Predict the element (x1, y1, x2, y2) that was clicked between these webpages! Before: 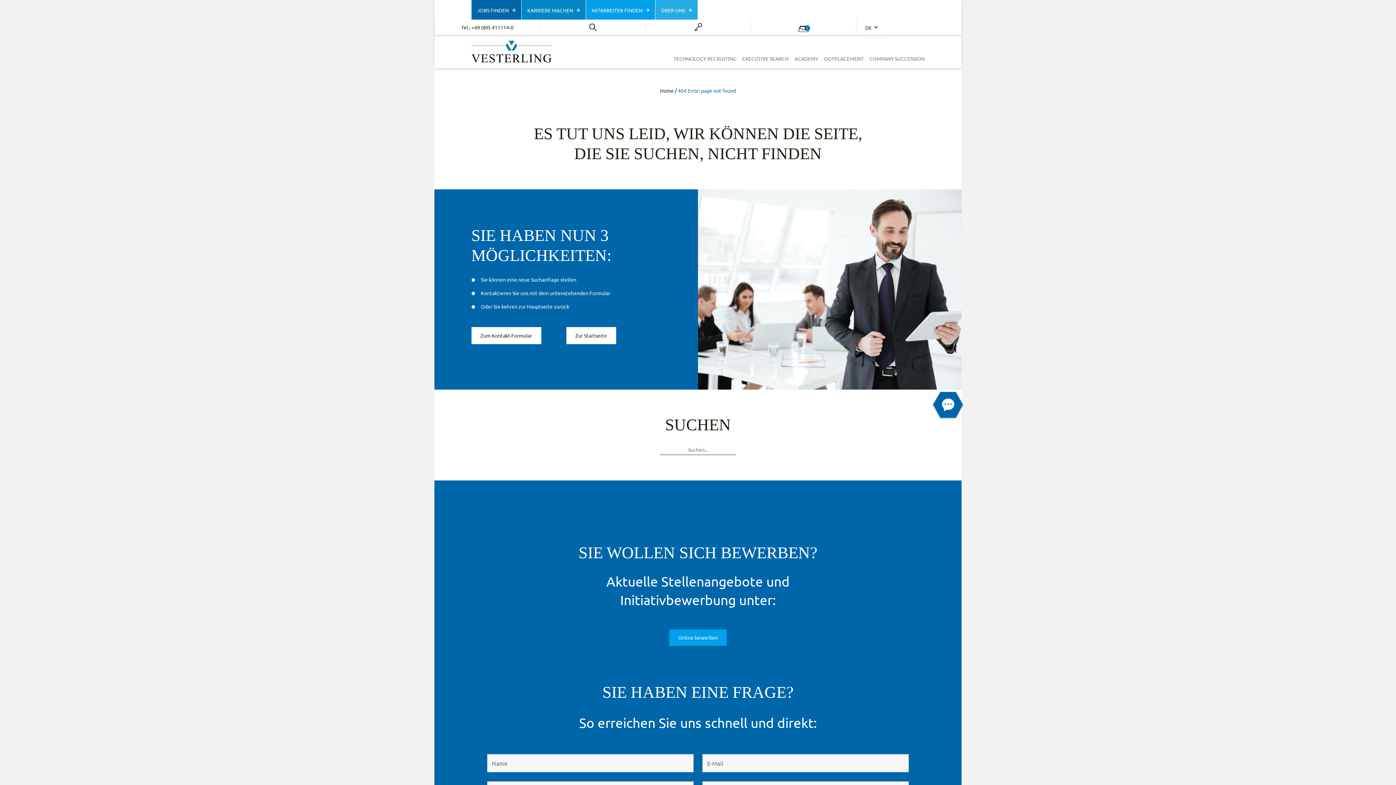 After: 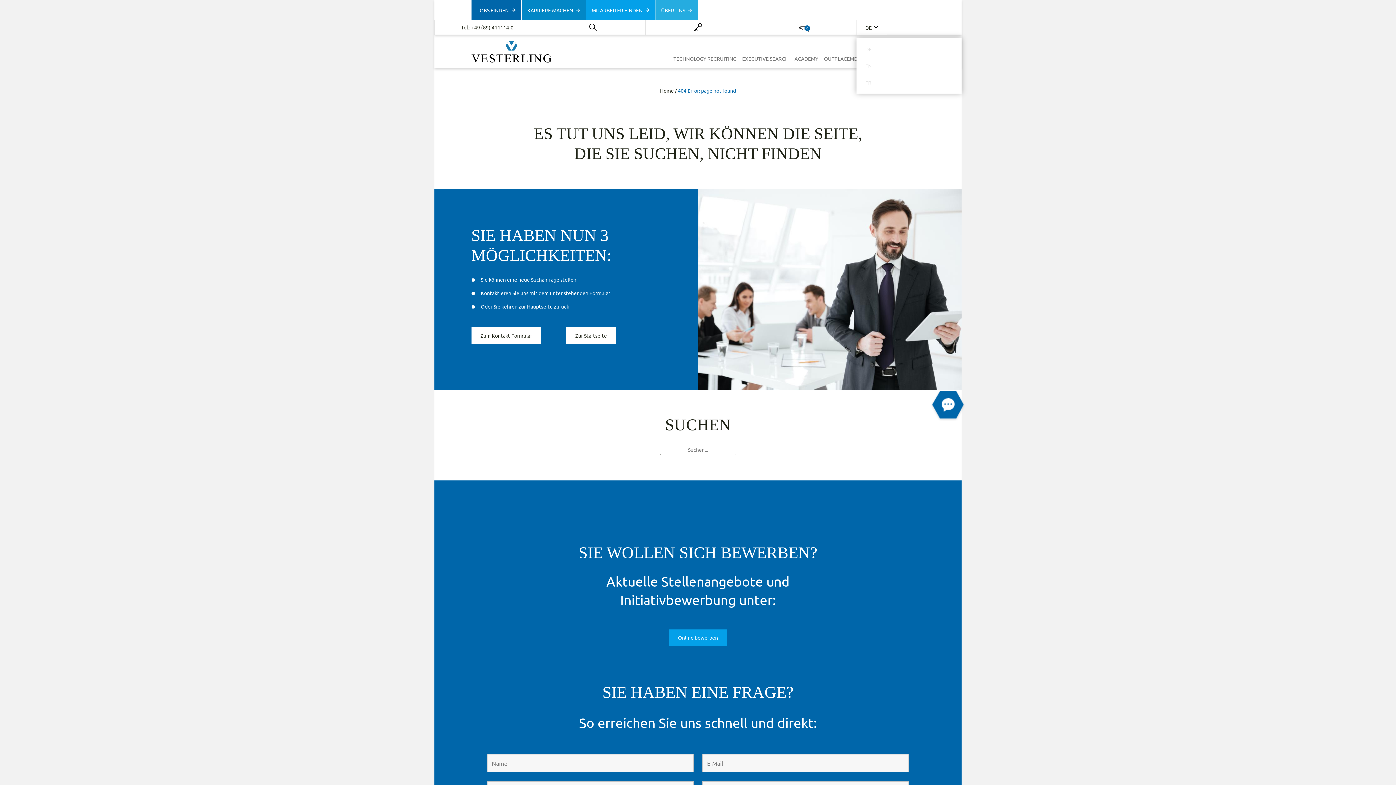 Action: label: DE  bbox: (856, 19, 886, 34)